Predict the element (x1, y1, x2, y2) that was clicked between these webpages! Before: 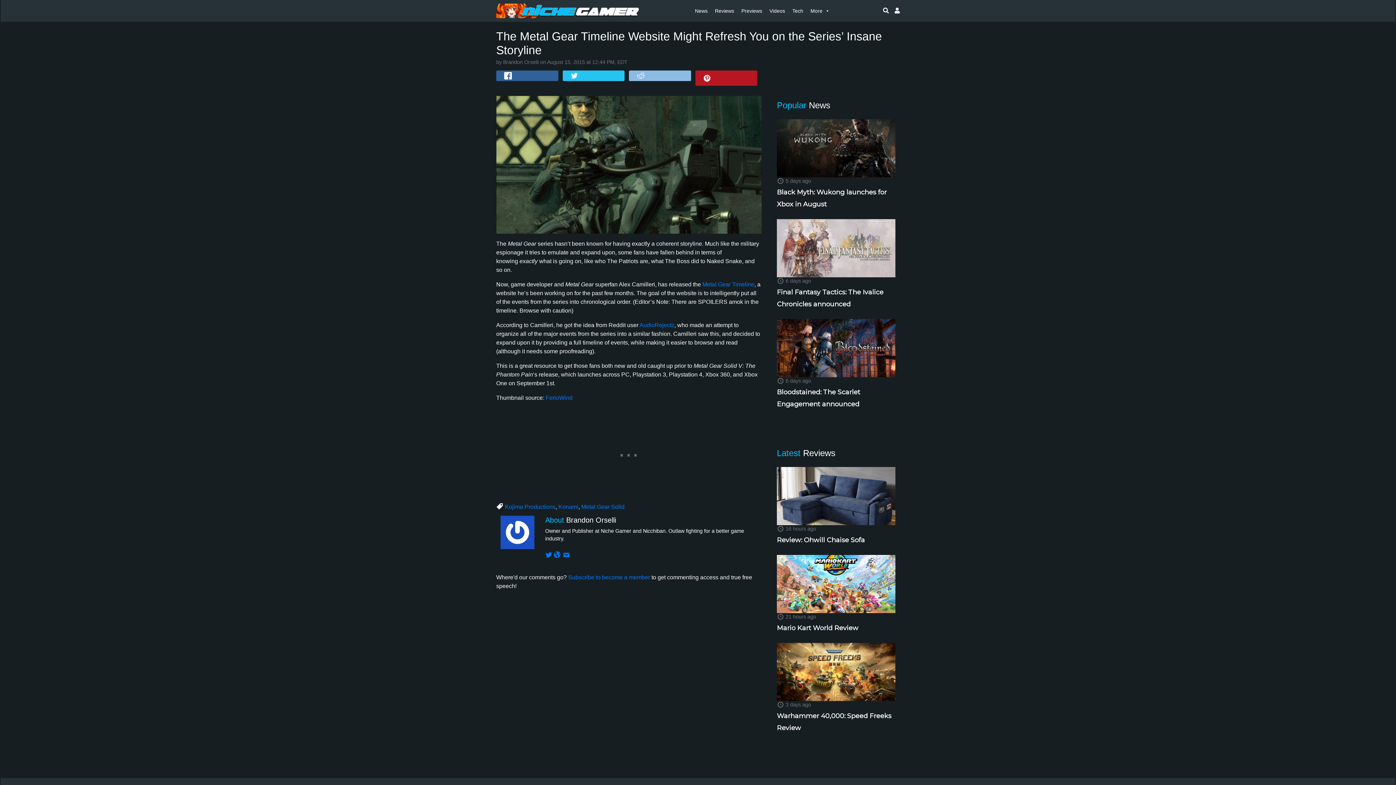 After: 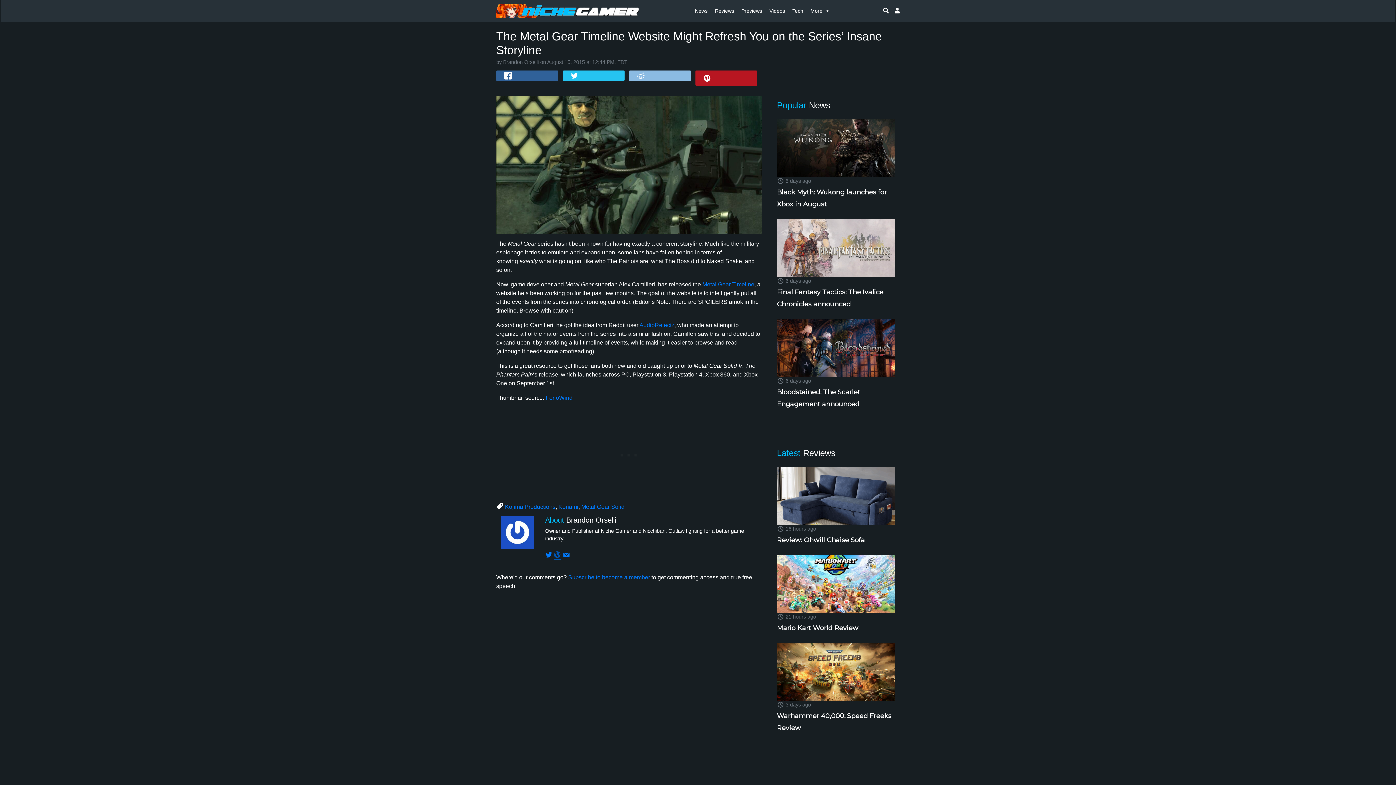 Action: bbox: (554, 552, 561, 558)